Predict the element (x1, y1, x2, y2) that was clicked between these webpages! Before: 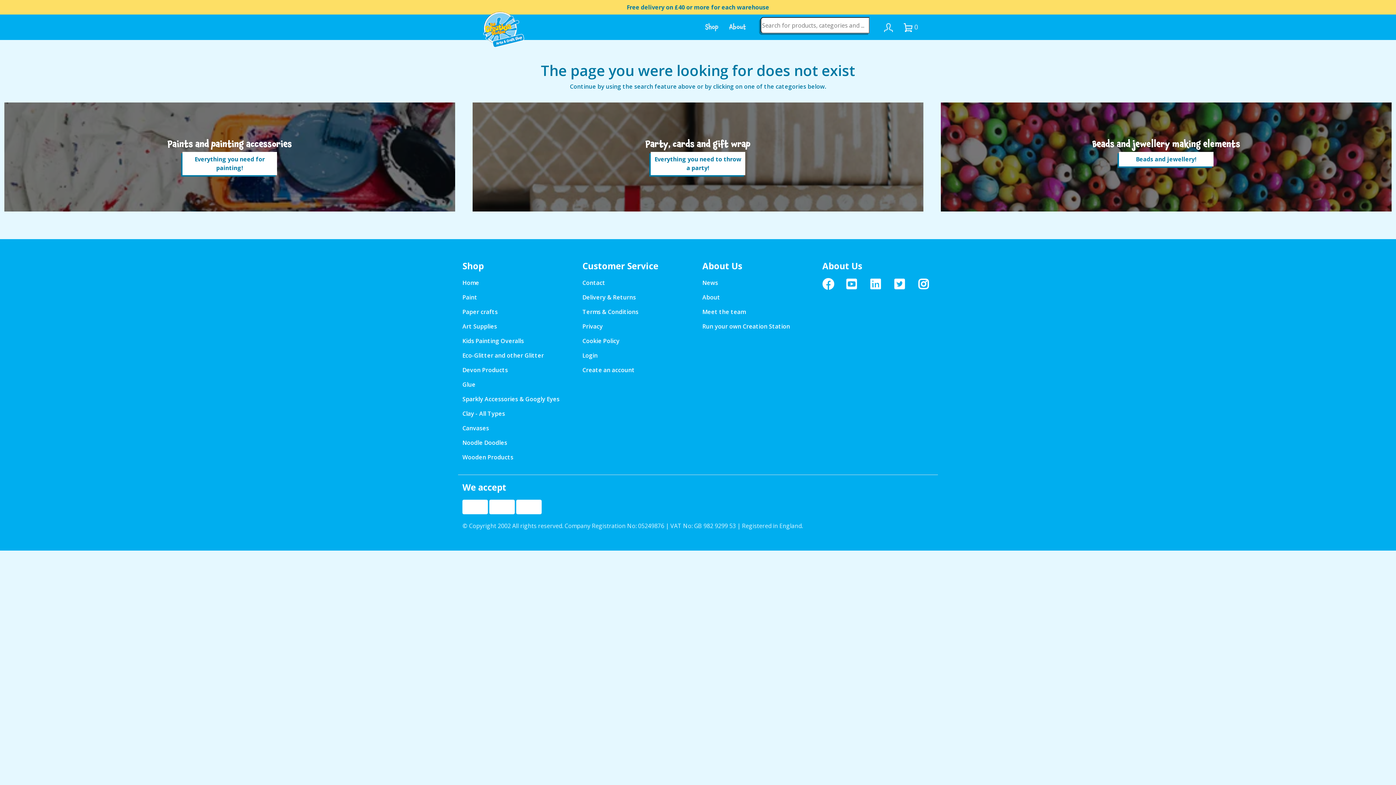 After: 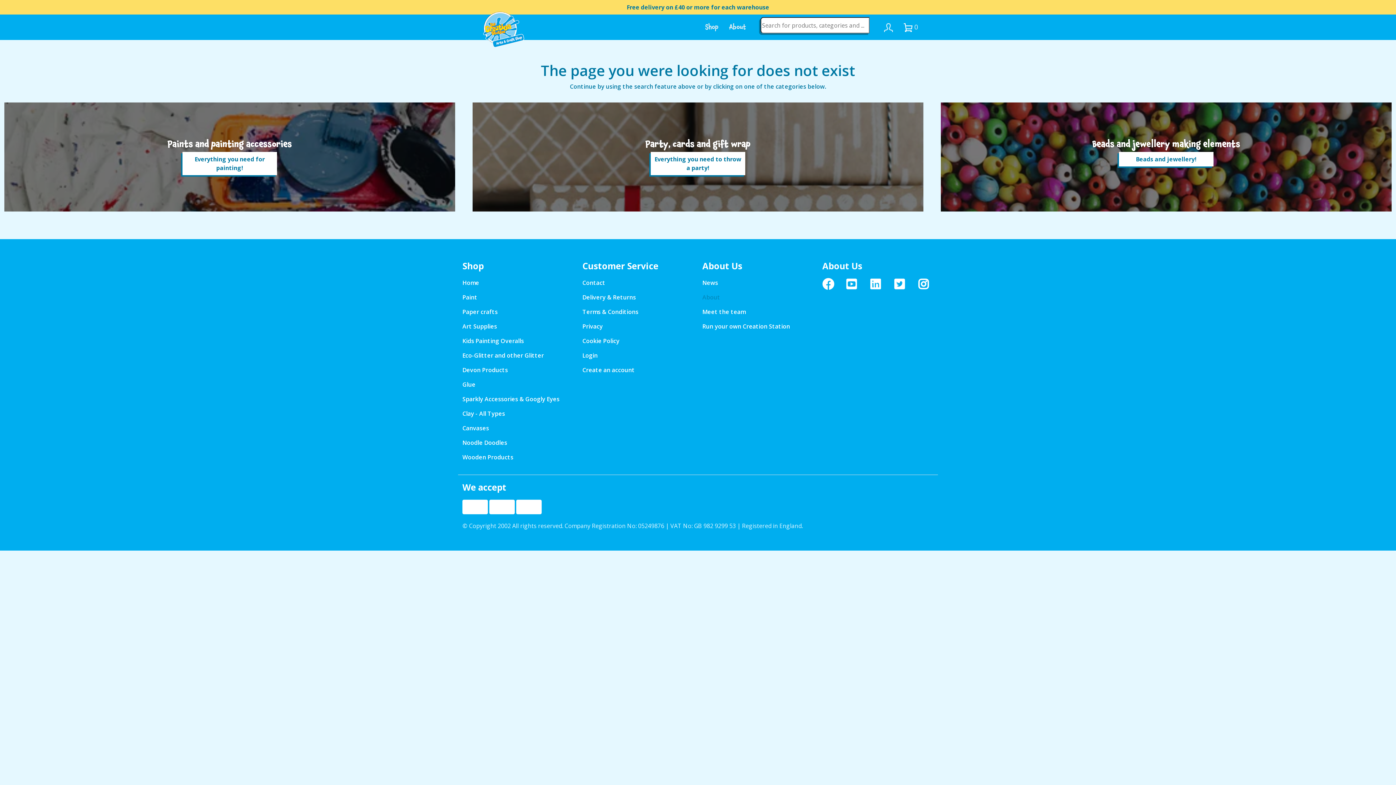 Action: bbox: (702, 293, 720, 301) label: About